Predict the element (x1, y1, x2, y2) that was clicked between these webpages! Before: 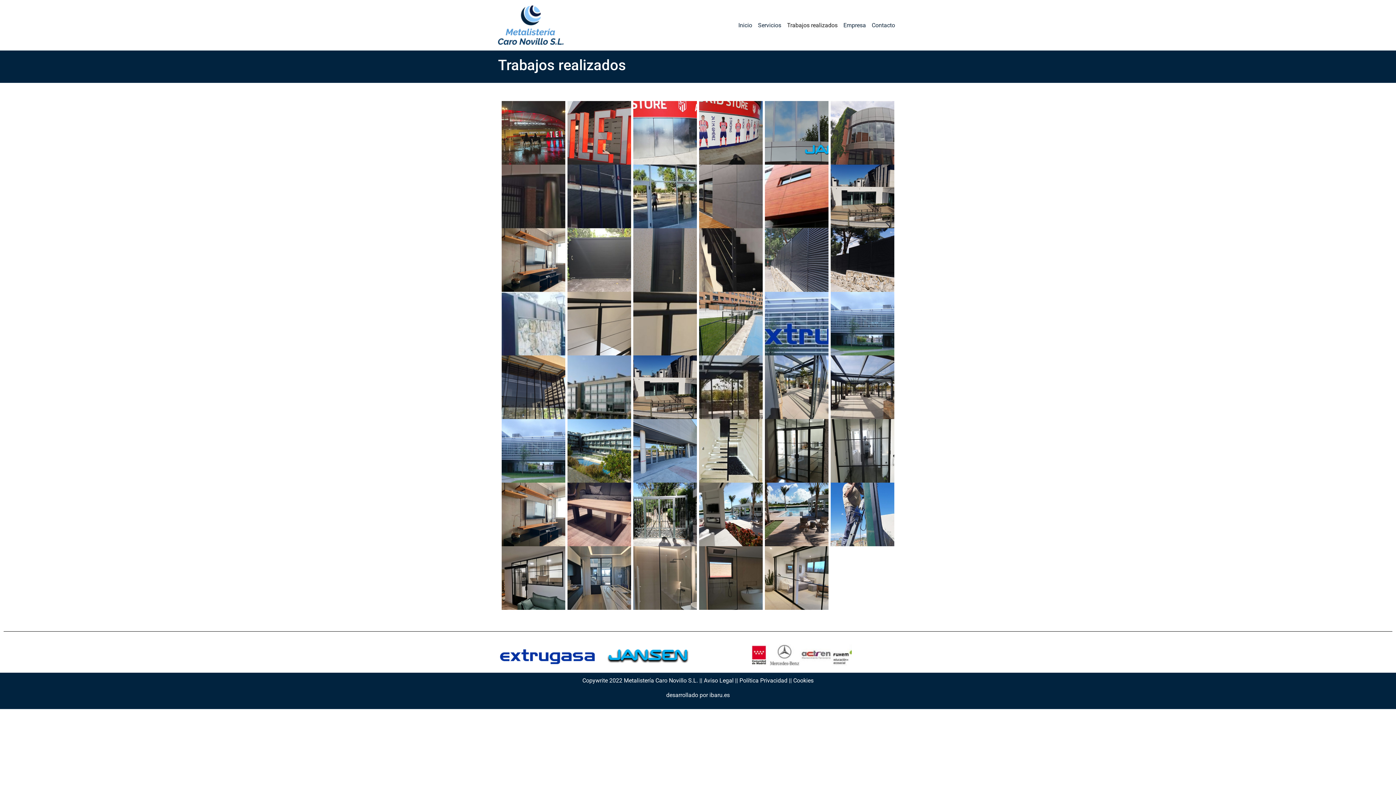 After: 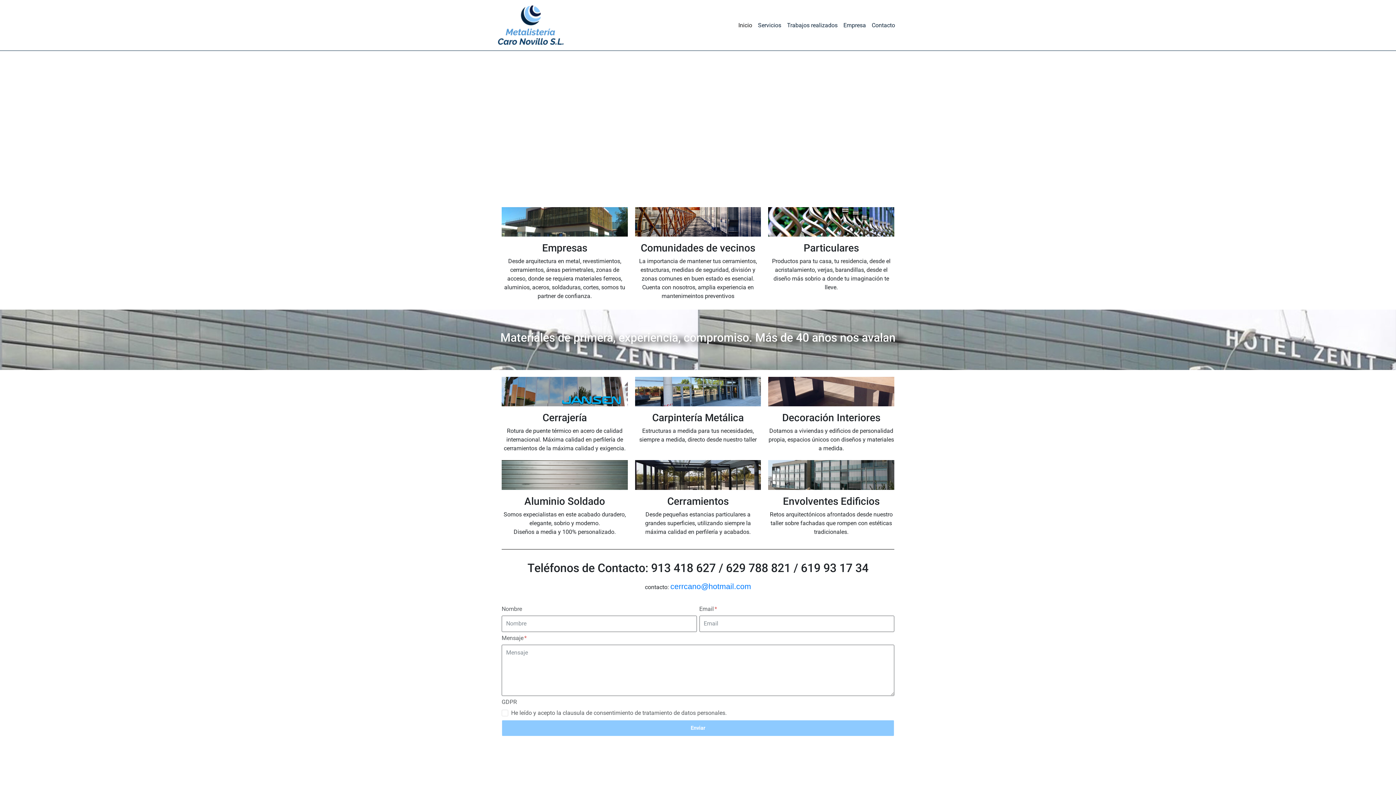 Action: label: Inicio bbox: (735, 18, 755, 32)